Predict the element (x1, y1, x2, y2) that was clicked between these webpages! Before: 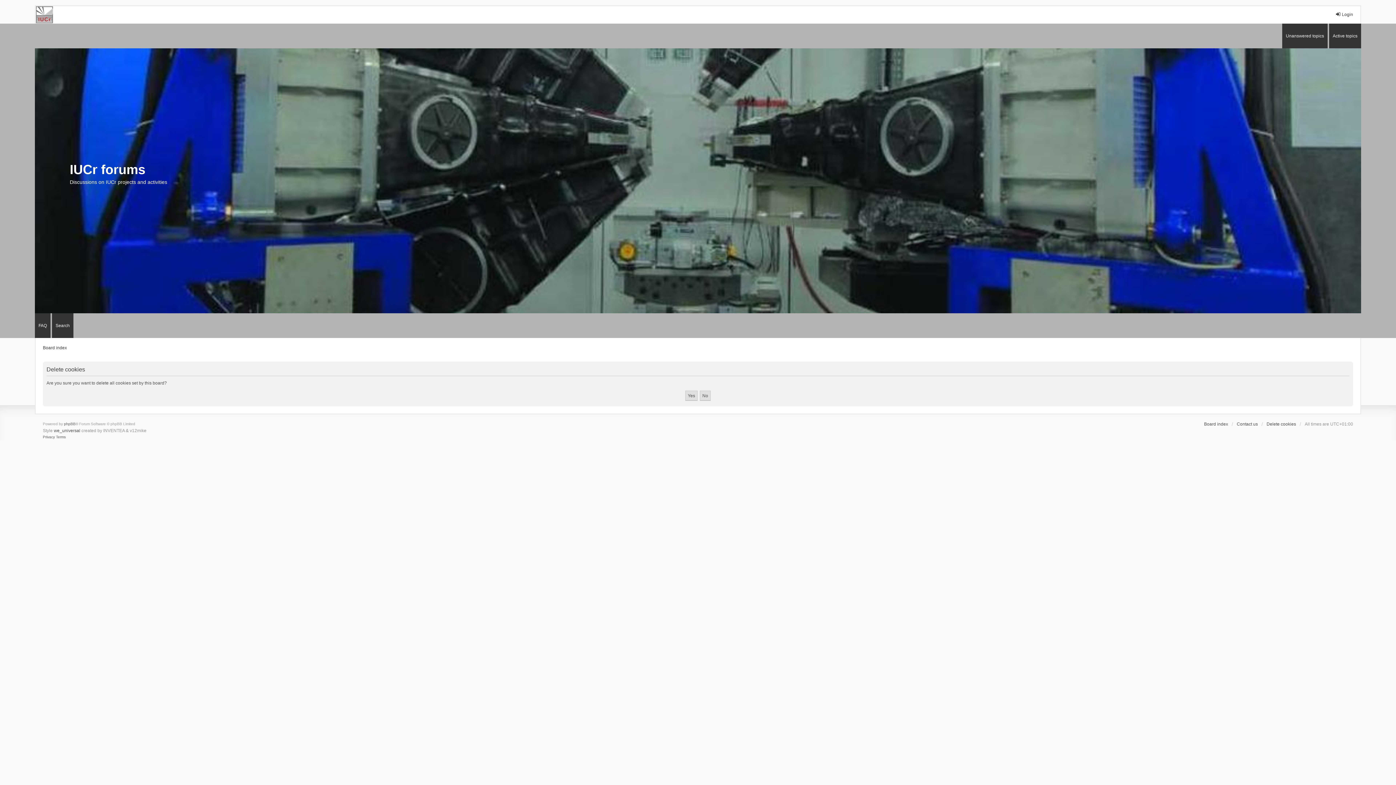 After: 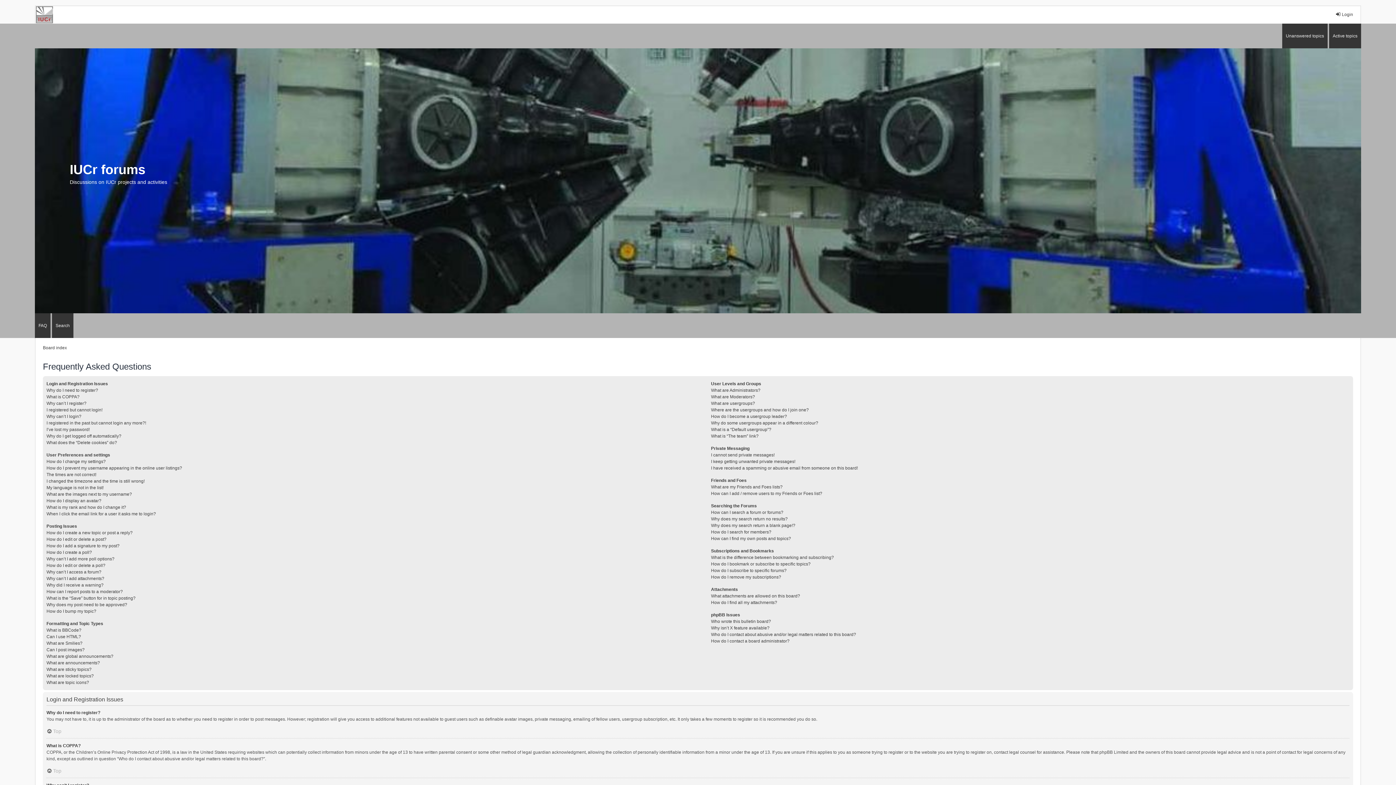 Action: bbox: (34, 313, 50, 338) label: FAQ